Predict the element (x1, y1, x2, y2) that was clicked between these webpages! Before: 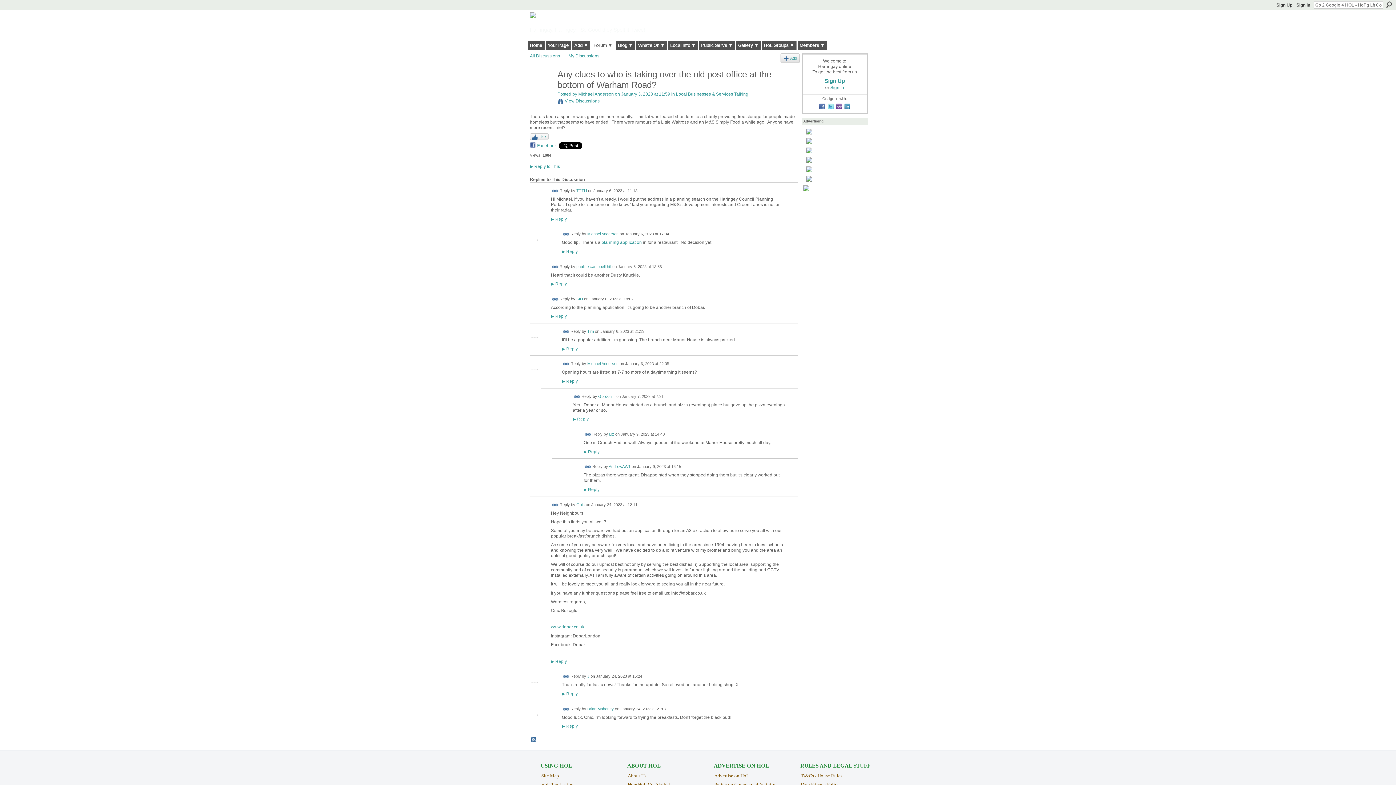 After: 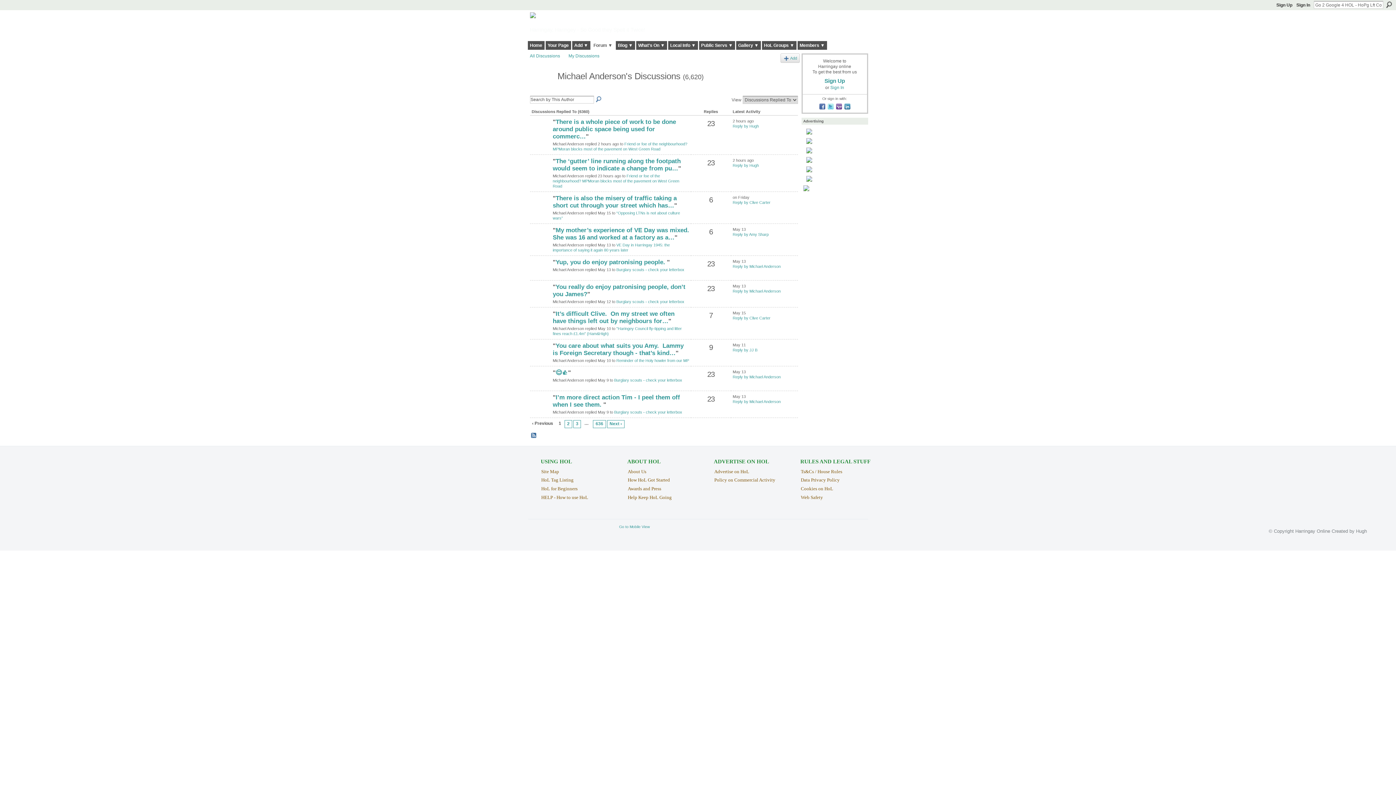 Action: bbox: (557, 98, 599, 103) label: View Discussions